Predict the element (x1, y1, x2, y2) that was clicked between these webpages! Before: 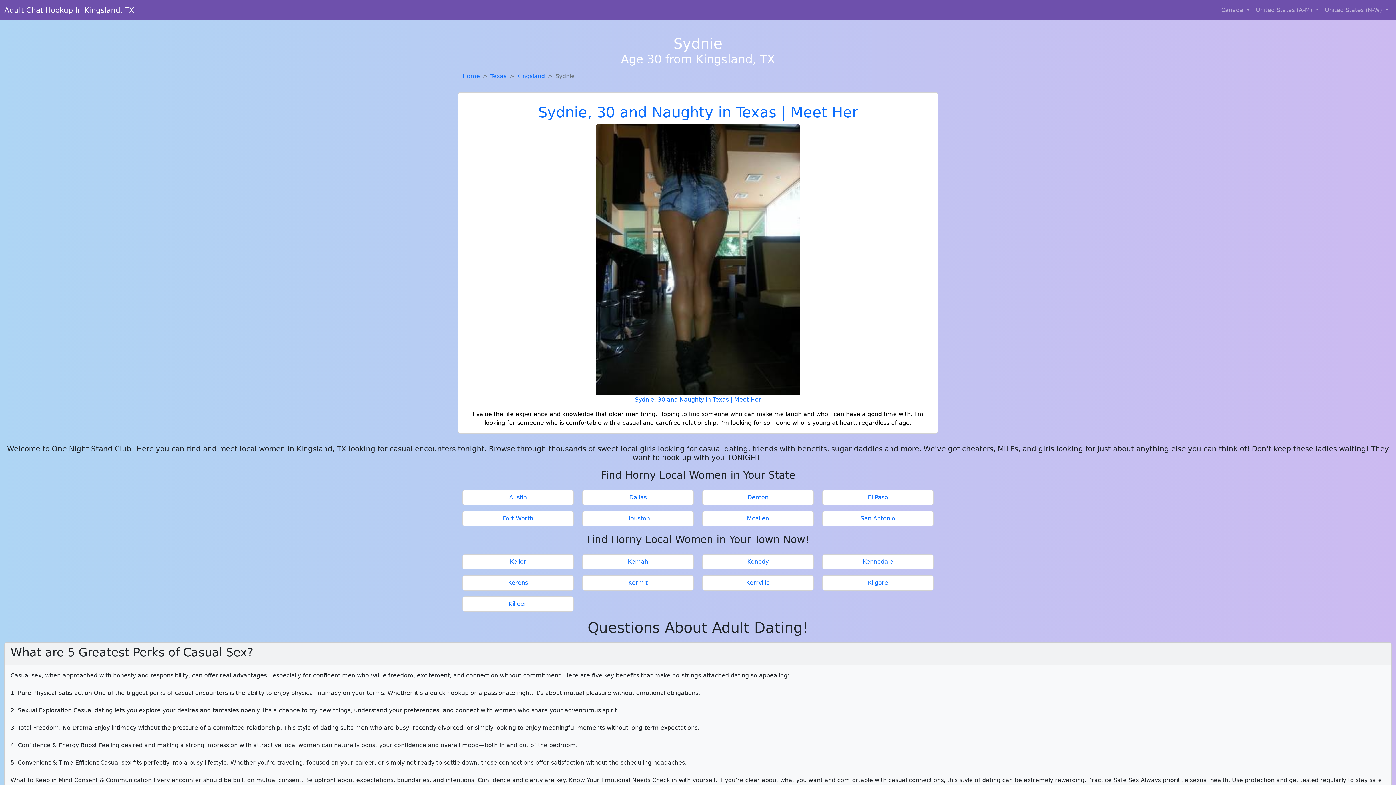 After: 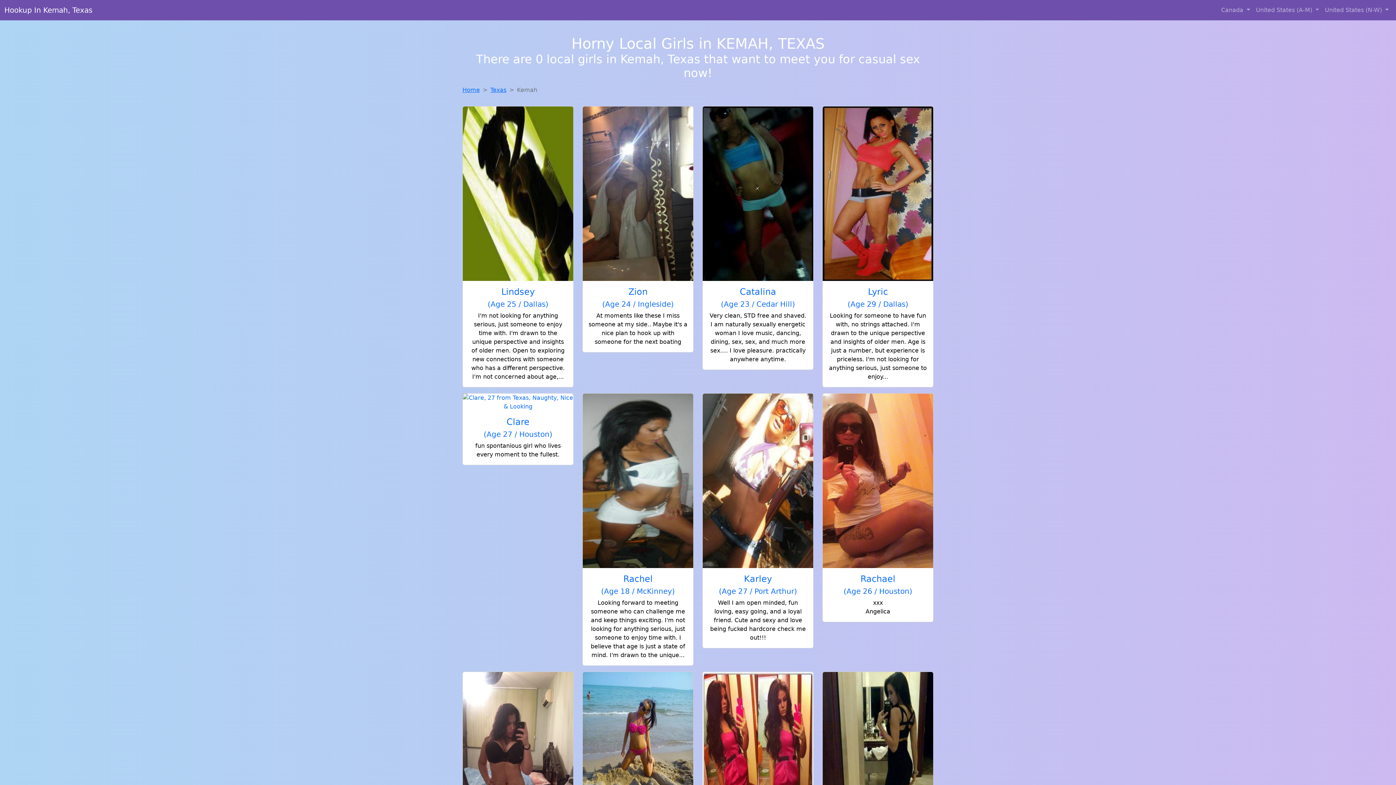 Action: bbox: (585, 557, 690, 566) label: Kemah